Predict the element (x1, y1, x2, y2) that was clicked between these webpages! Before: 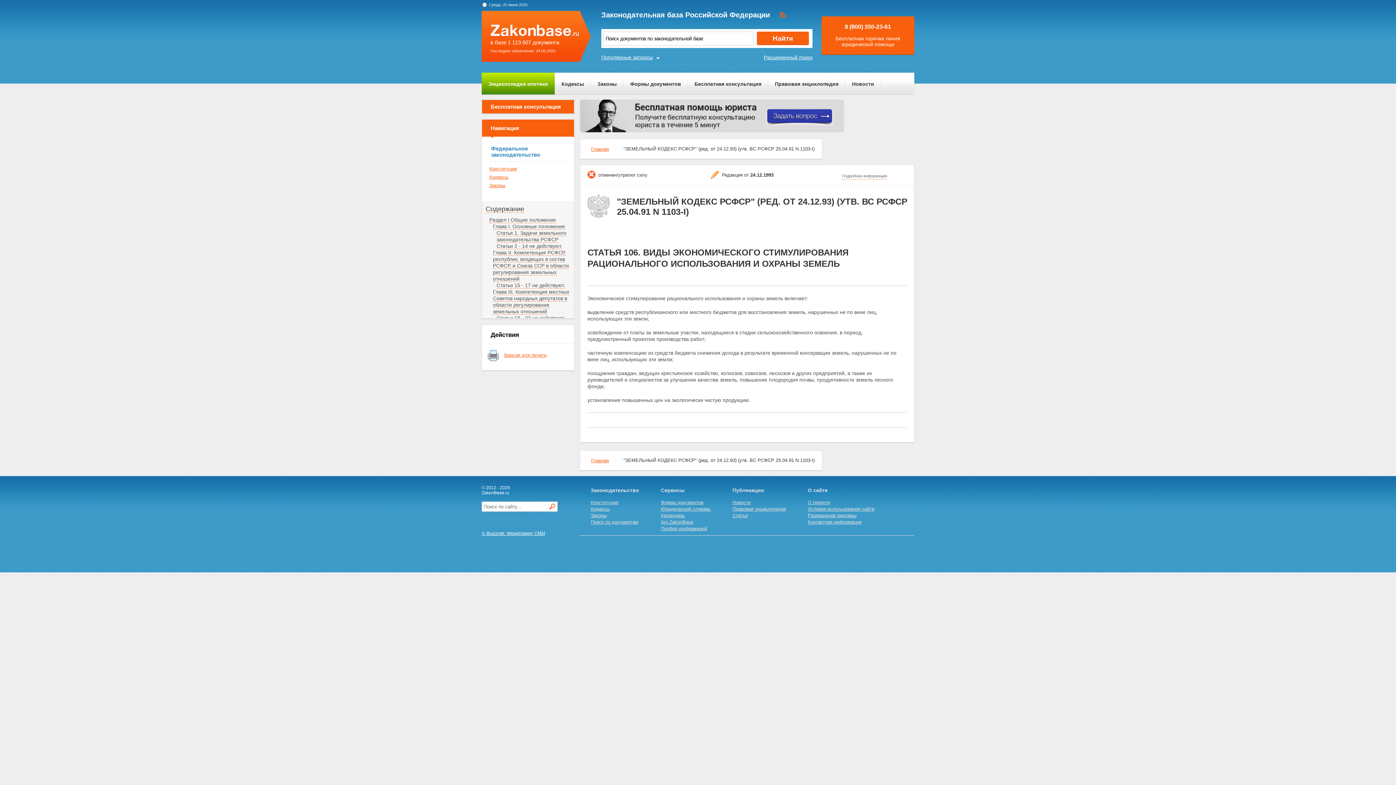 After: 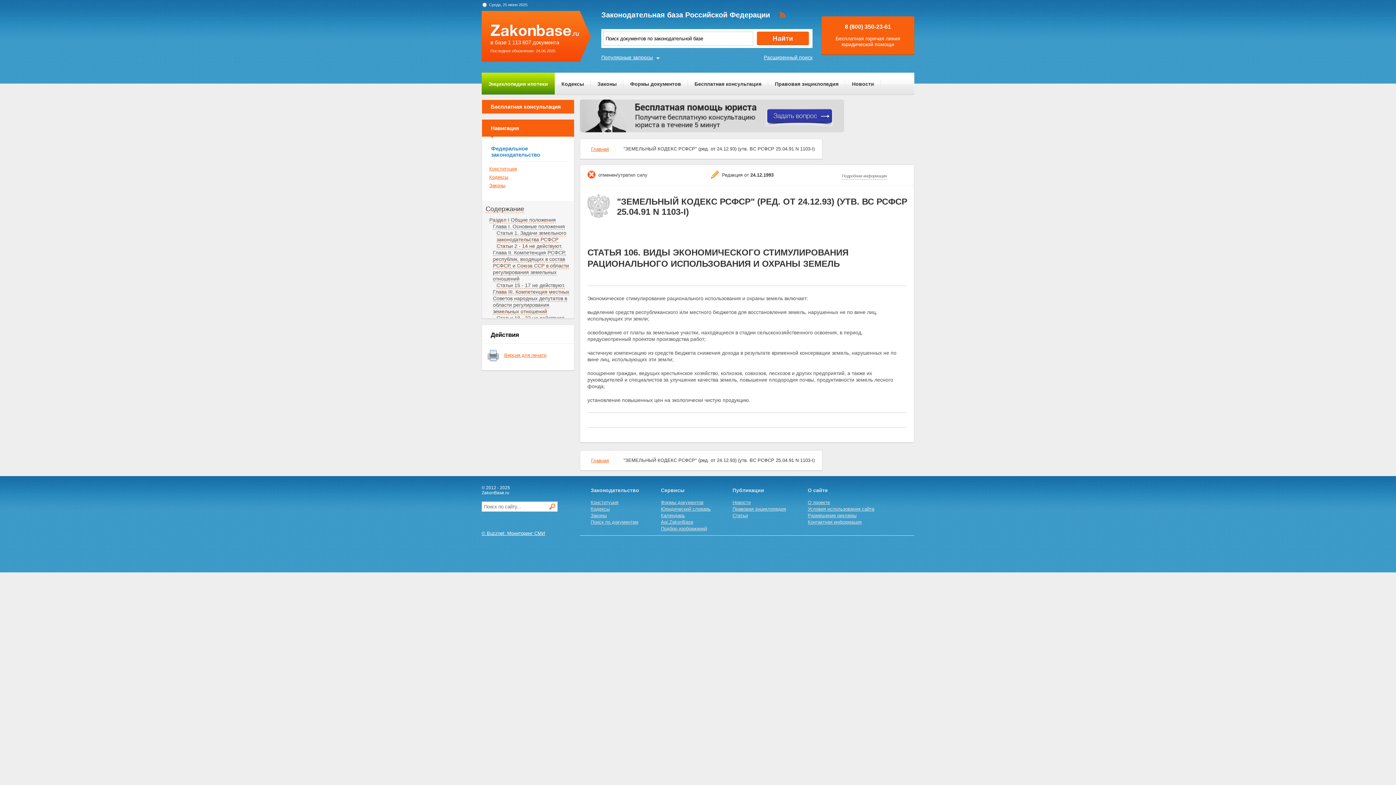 Action: label: Сервисы bbox: (661, 487, 684, 493)